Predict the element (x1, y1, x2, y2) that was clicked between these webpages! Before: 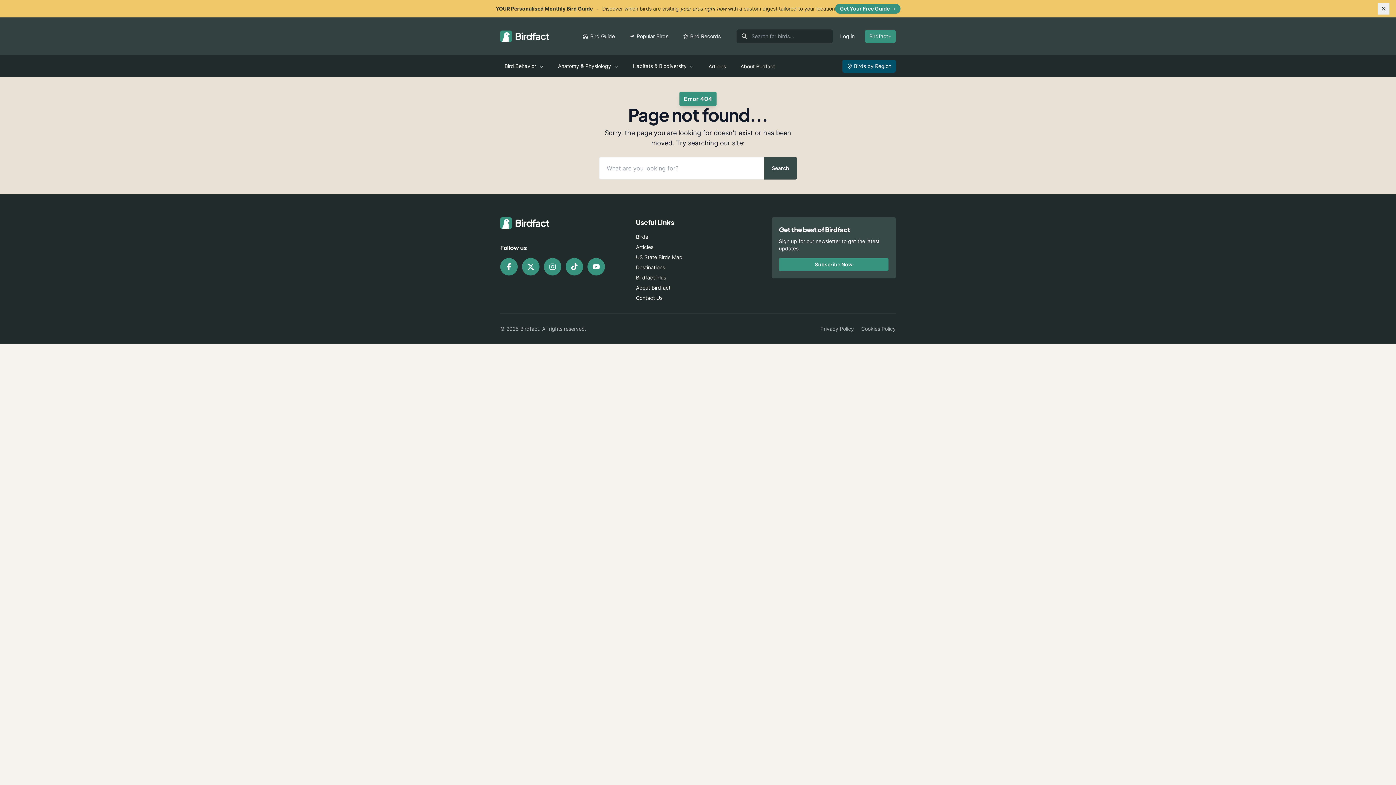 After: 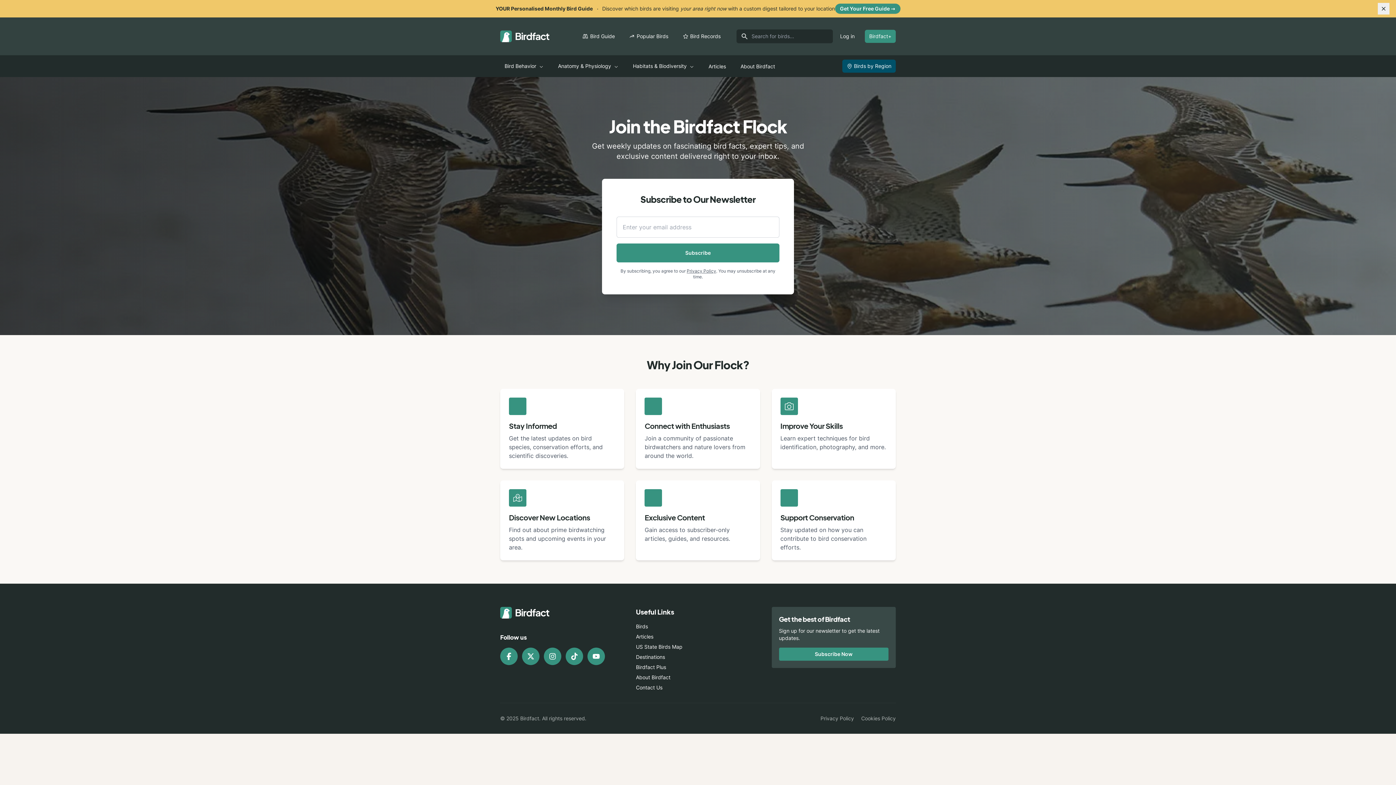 Action: label: Subscribe Now bbox: (779, 258, 888, 271)